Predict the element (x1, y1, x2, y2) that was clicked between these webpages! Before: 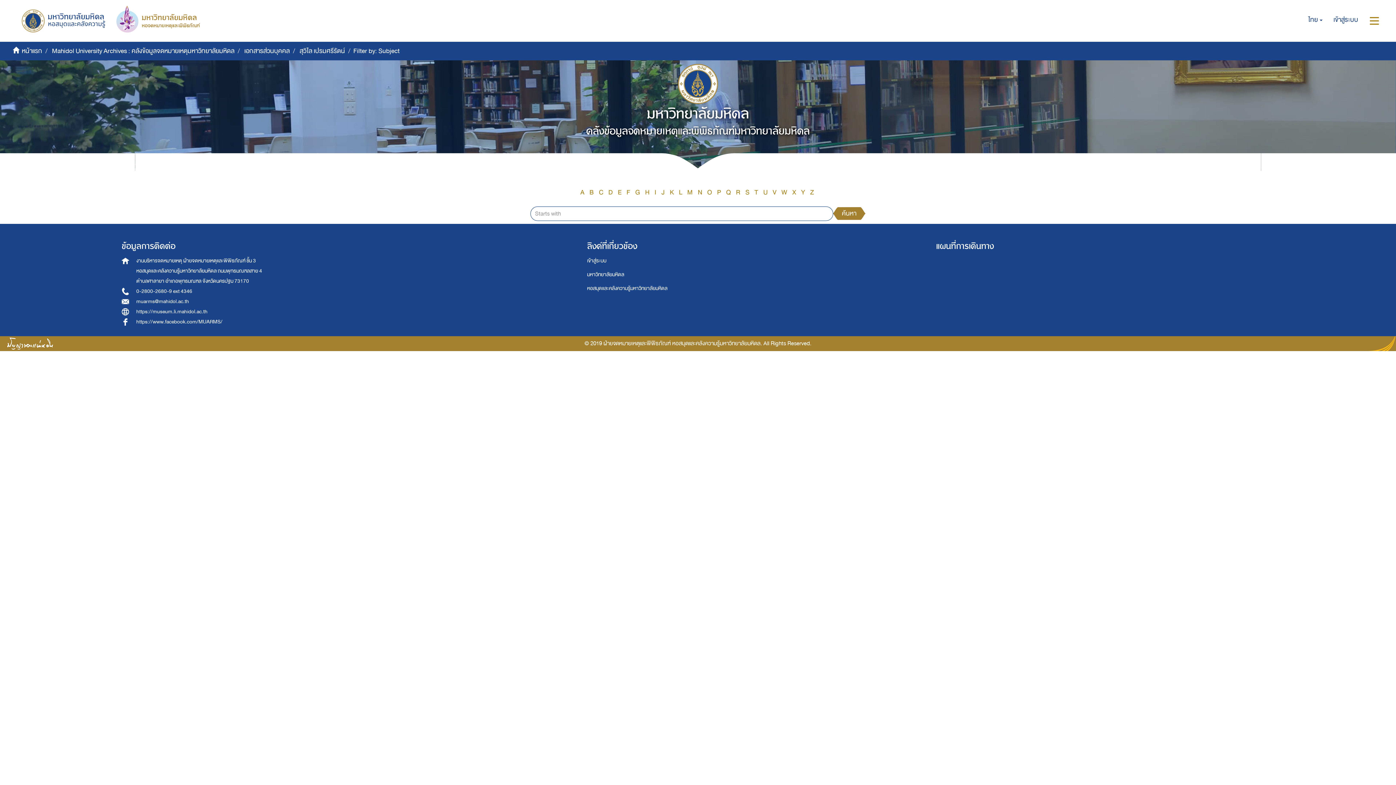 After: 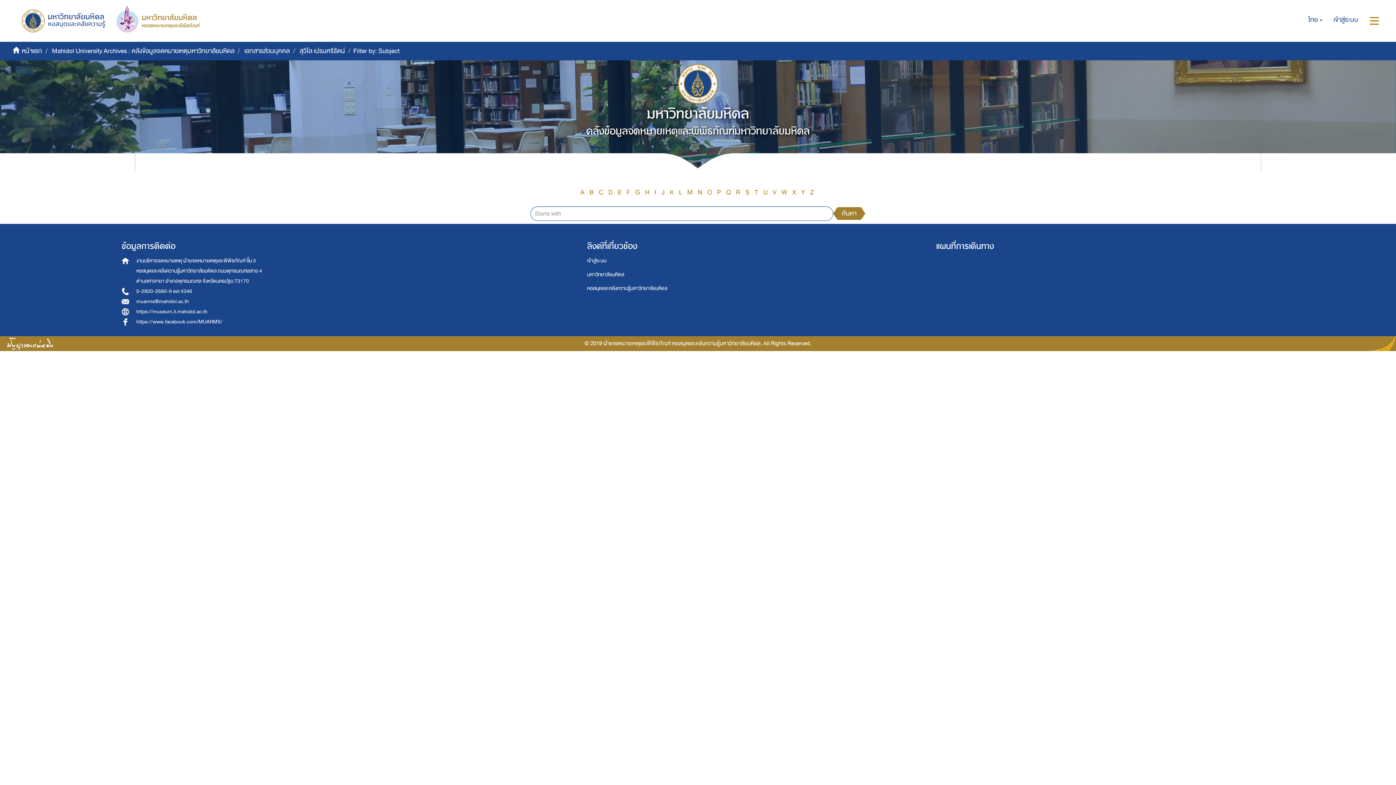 Action: bbox: (792, 186, 796, 198) label: X